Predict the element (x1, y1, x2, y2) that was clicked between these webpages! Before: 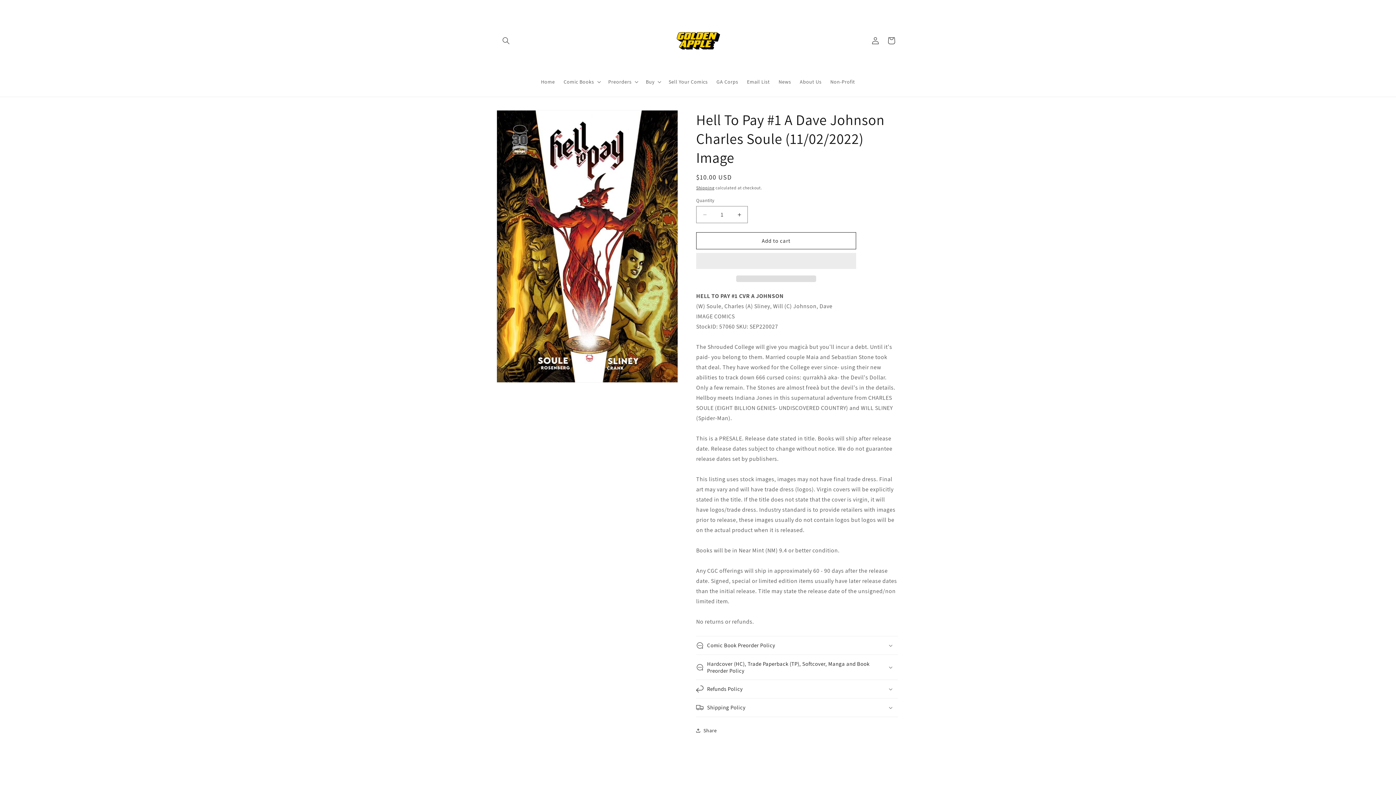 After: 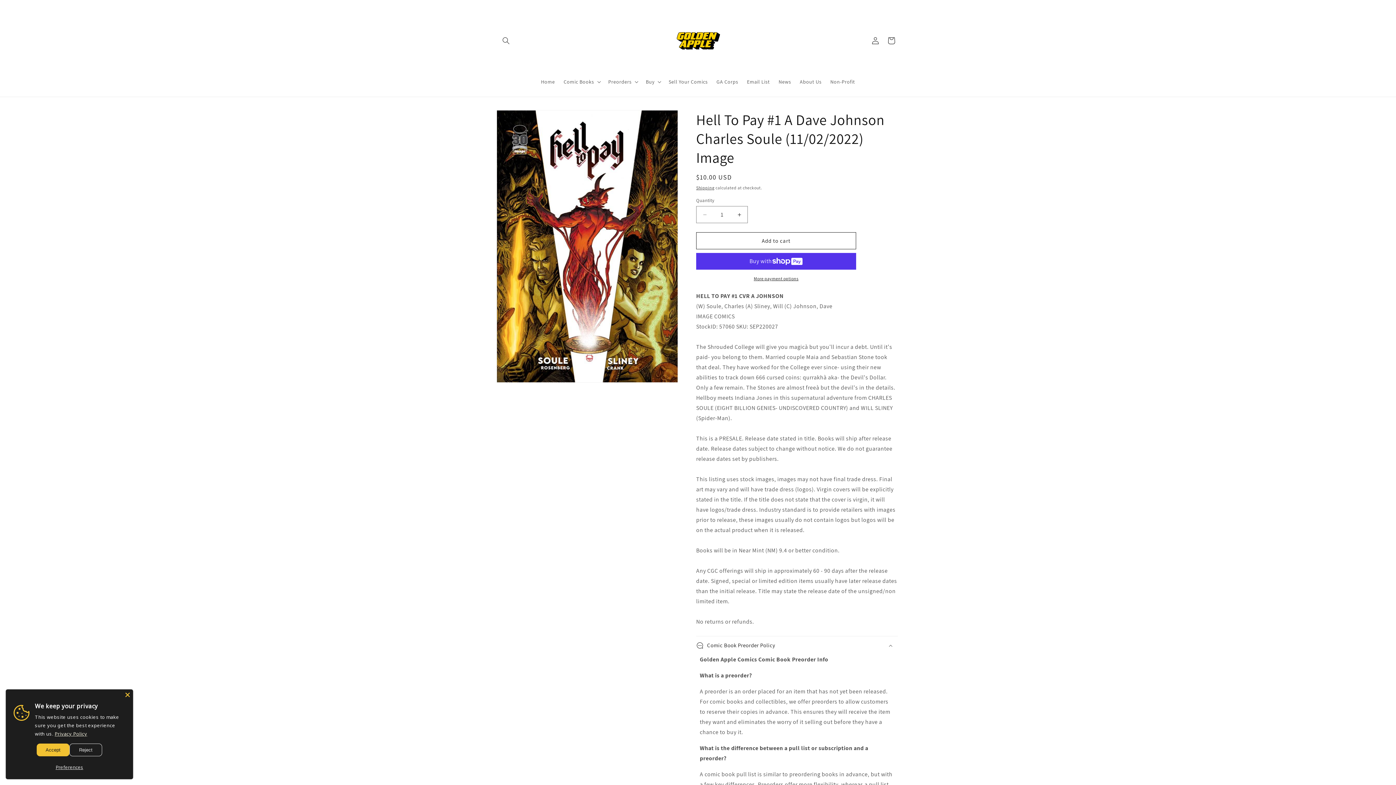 Action: bbox: (696, 636, 898, 654) label: Comic Book Preorder Policy